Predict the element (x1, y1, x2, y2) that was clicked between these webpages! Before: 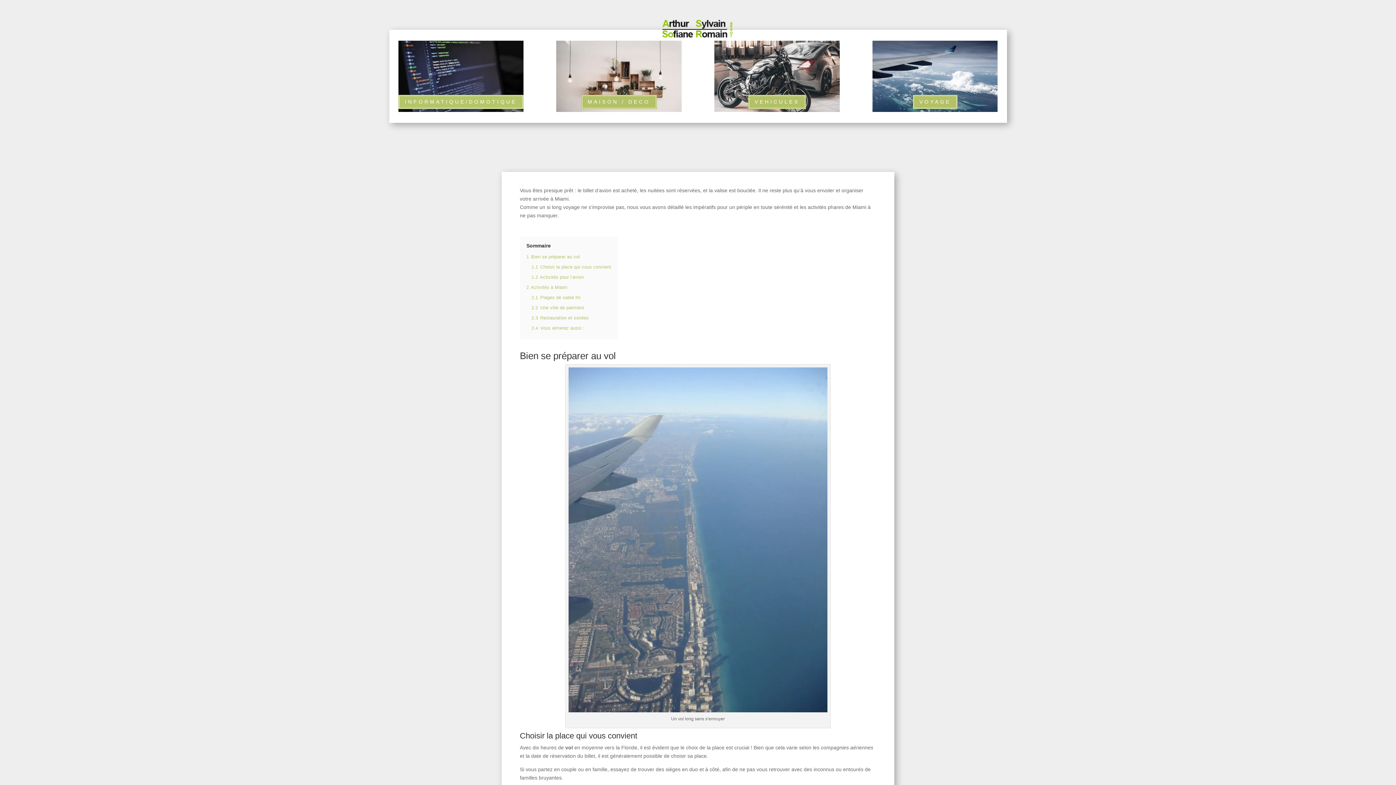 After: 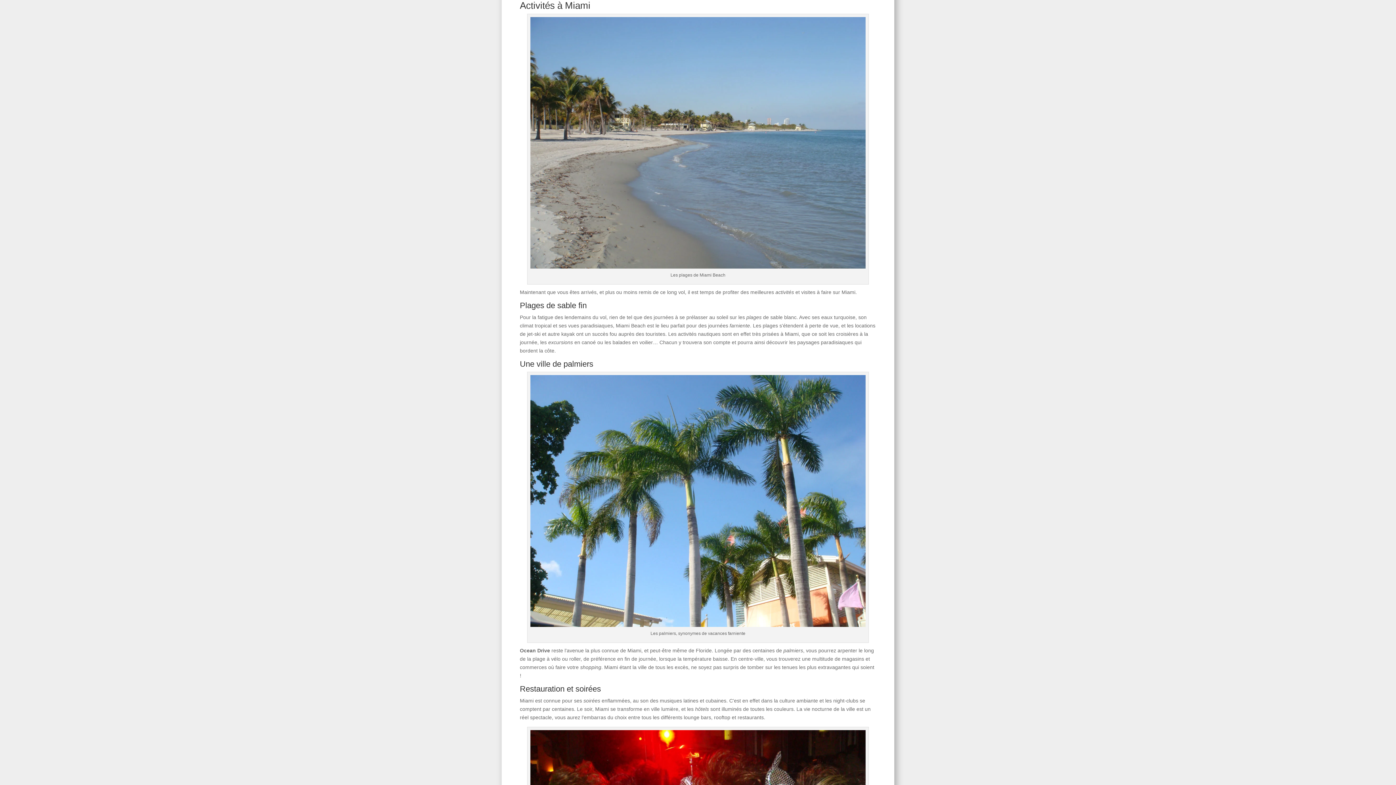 Action: bbox: (526, 285, 567, 290) label: 2 Activités à Miami